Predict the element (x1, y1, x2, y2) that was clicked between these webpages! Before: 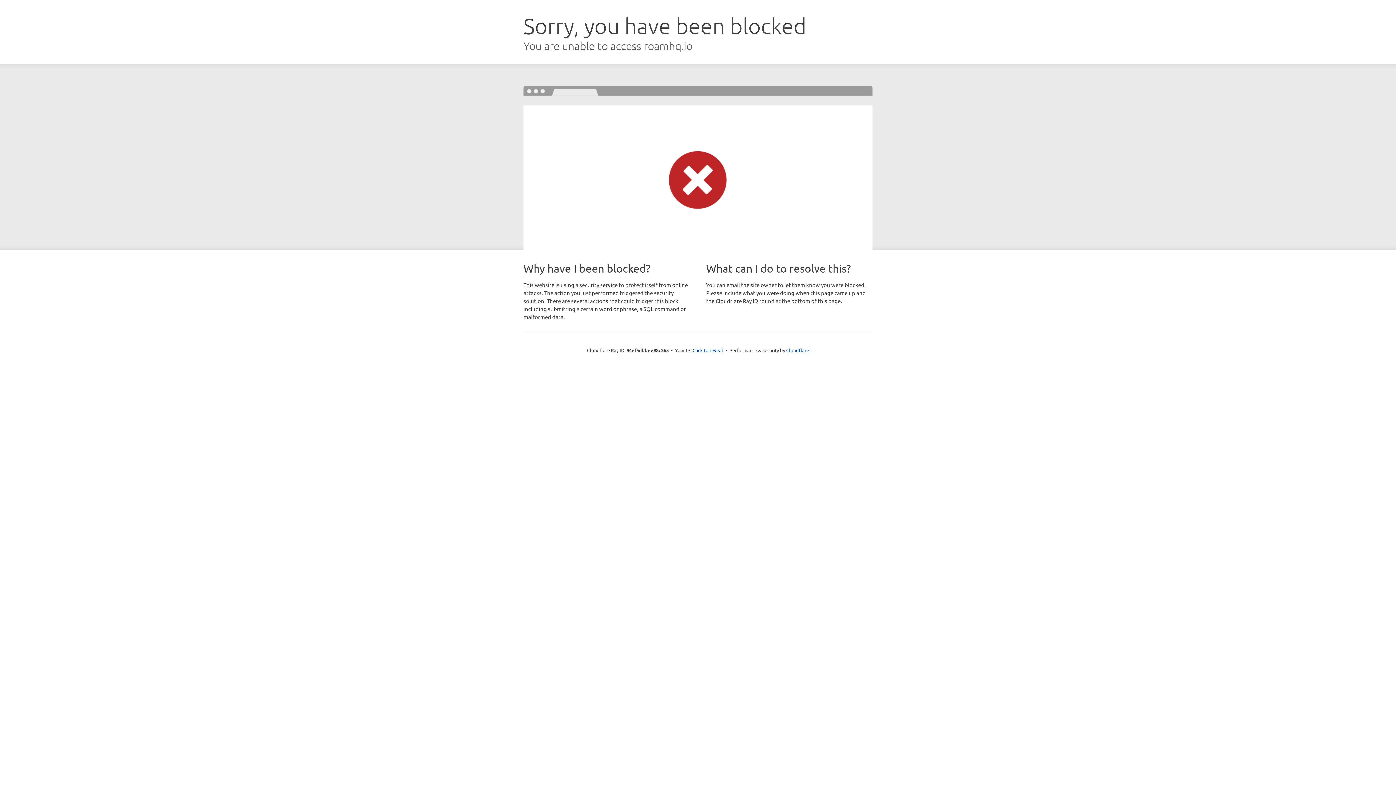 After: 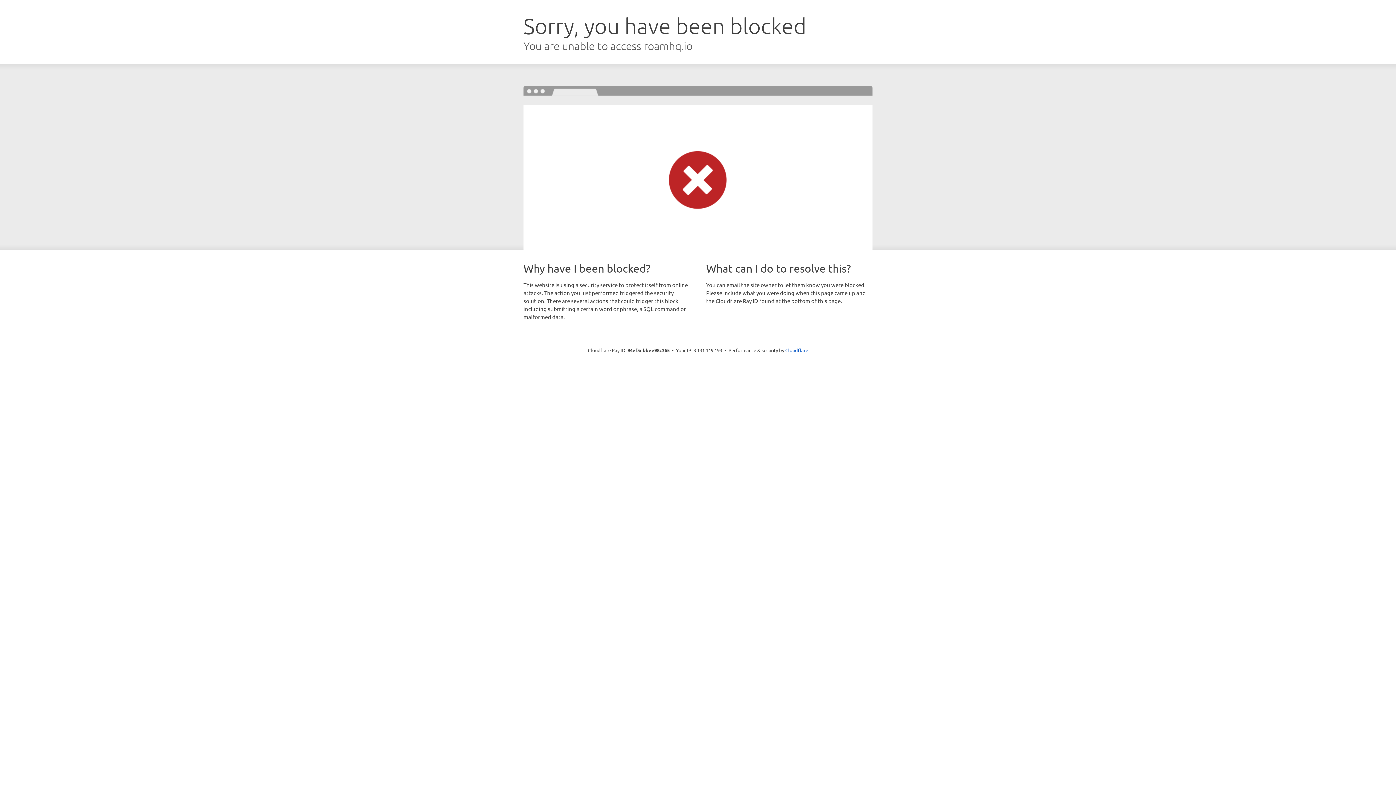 Action: bbox: (692, 346, 723, 353) label: Click to reveal